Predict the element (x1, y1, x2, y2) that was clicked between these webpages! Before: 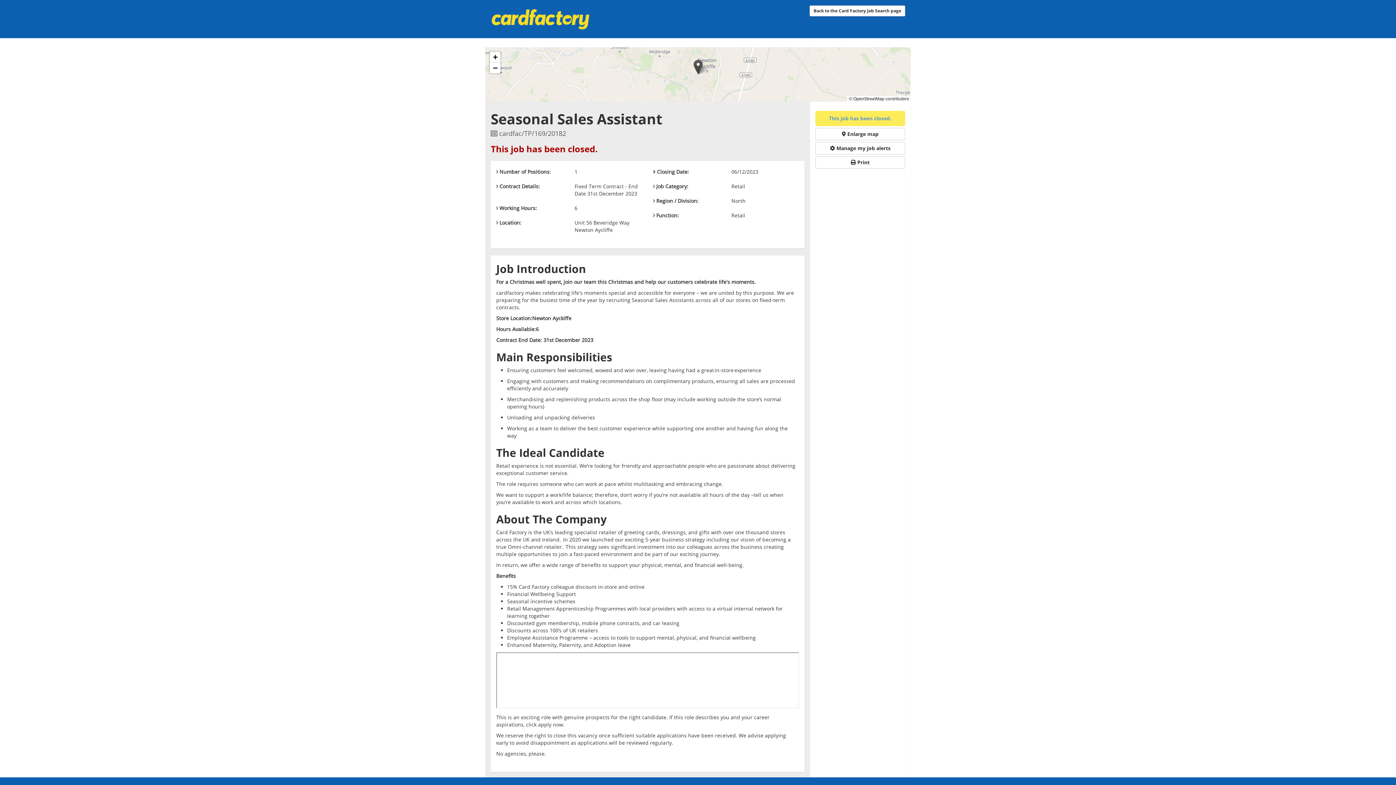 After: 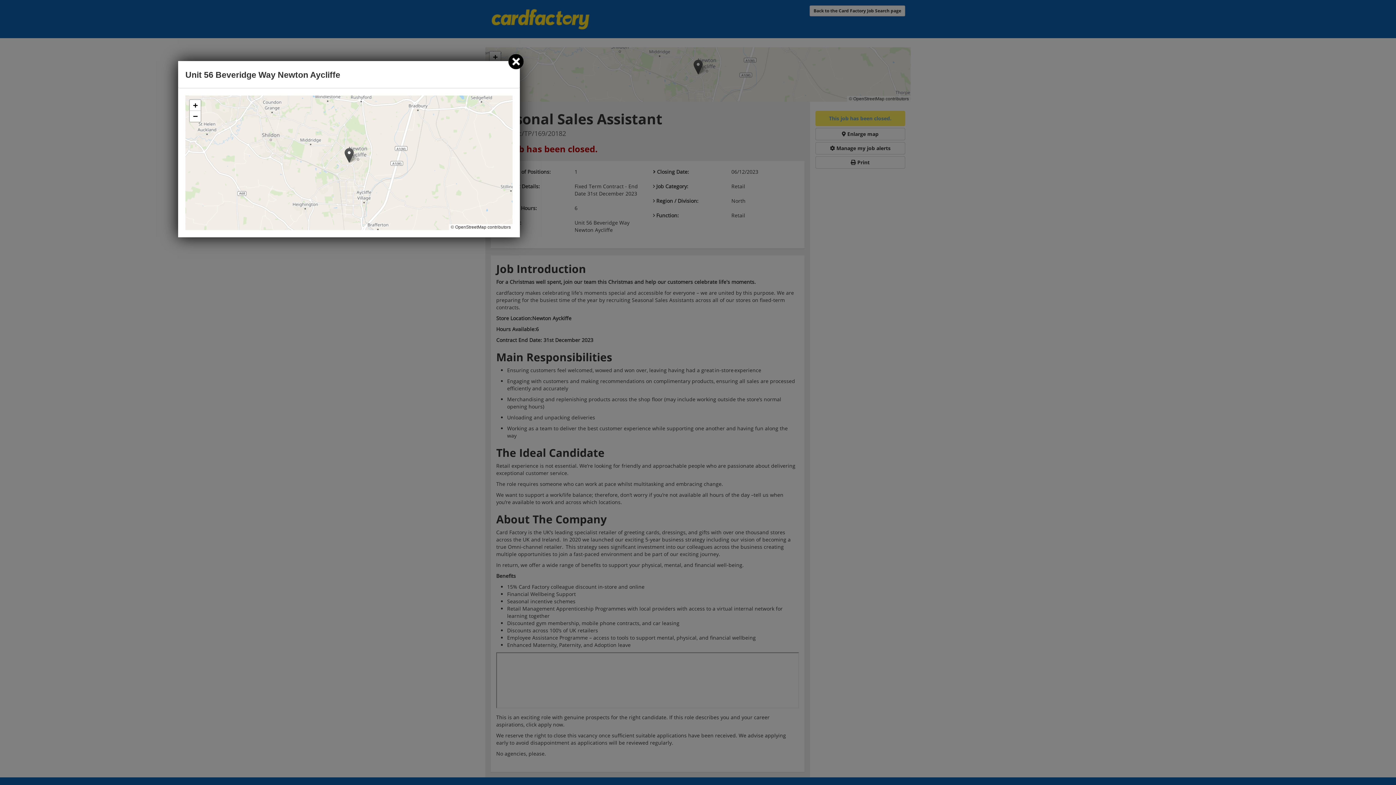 Action: bbox: (815, 128, 905, 140) label:  Enlarge map